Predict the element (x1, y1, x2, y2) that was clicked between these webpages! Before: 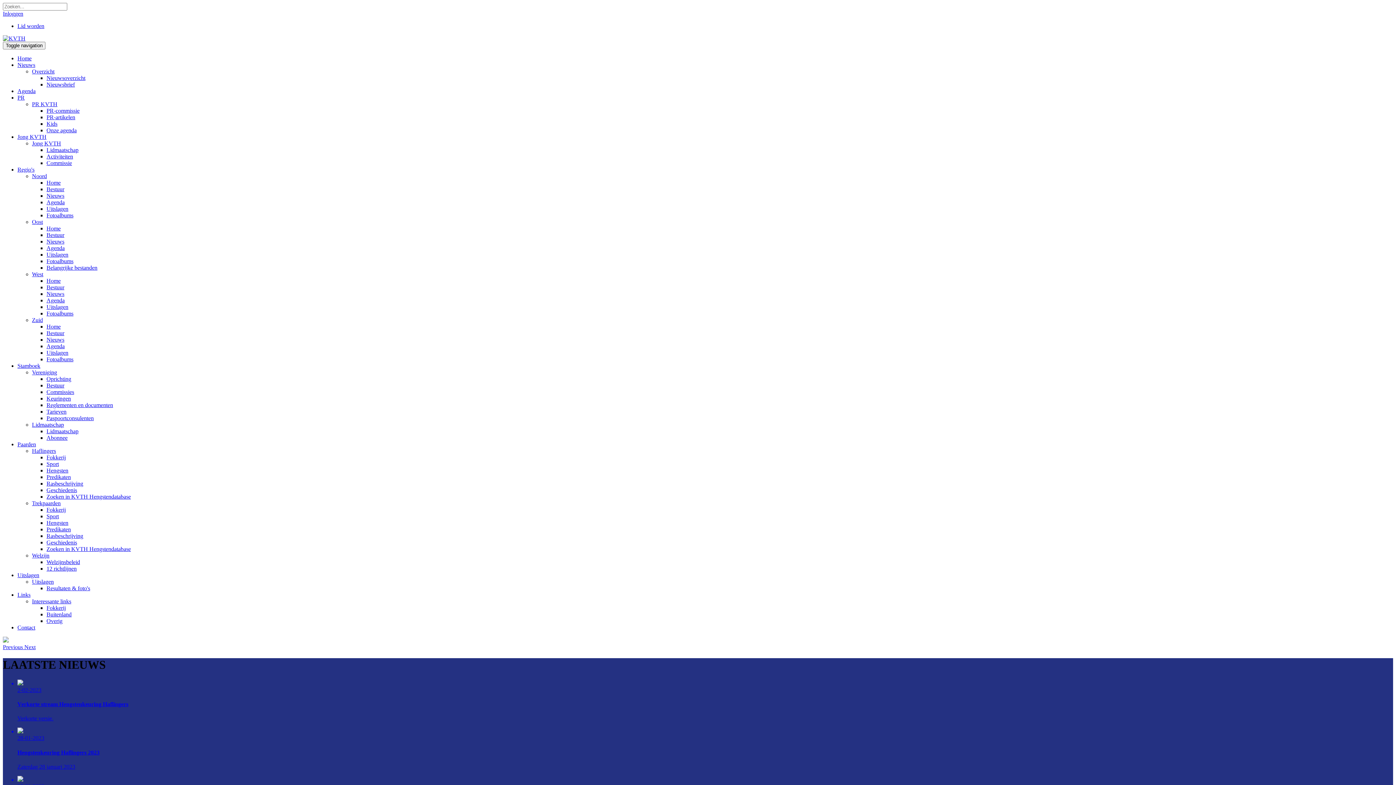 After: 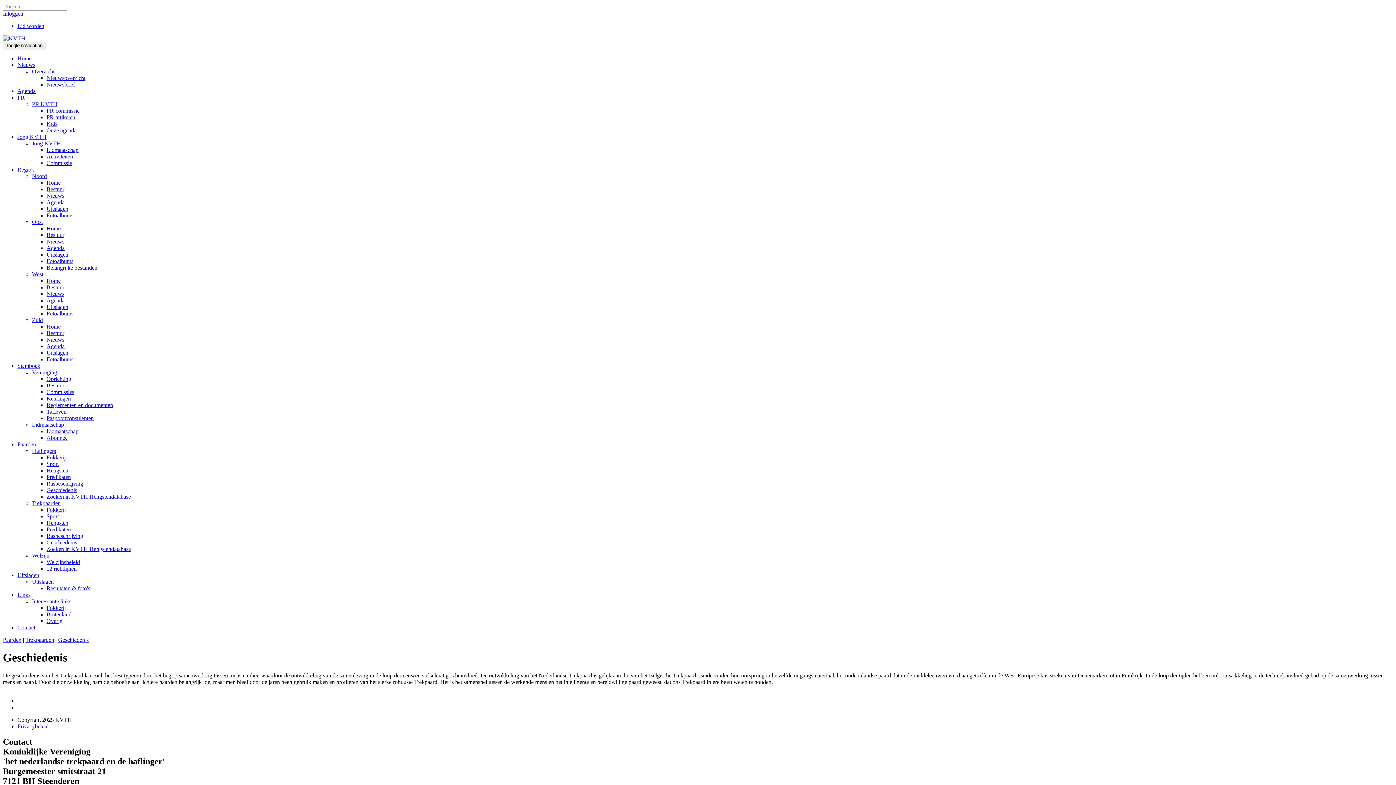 Action: bbox: (46, 539, 77, 545) label: Geschiedenis